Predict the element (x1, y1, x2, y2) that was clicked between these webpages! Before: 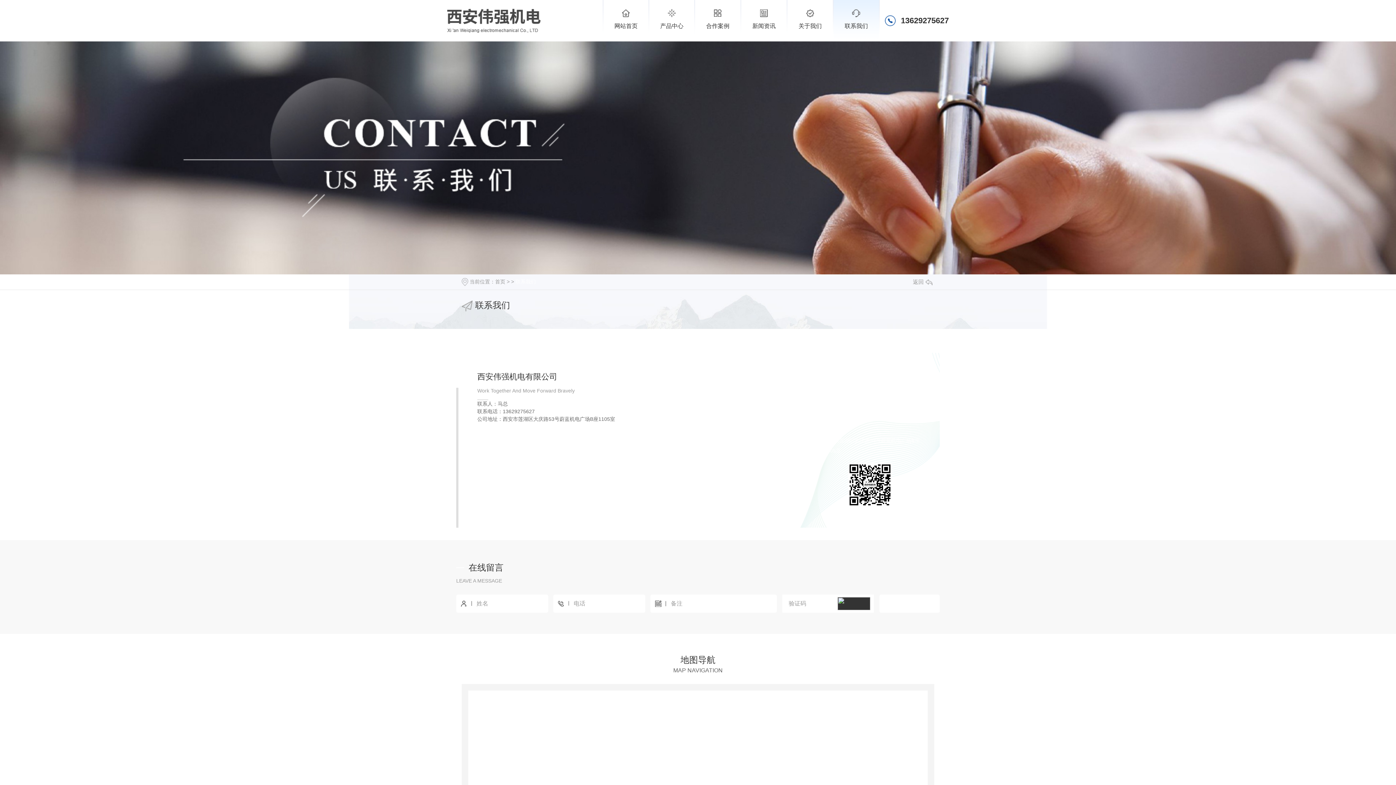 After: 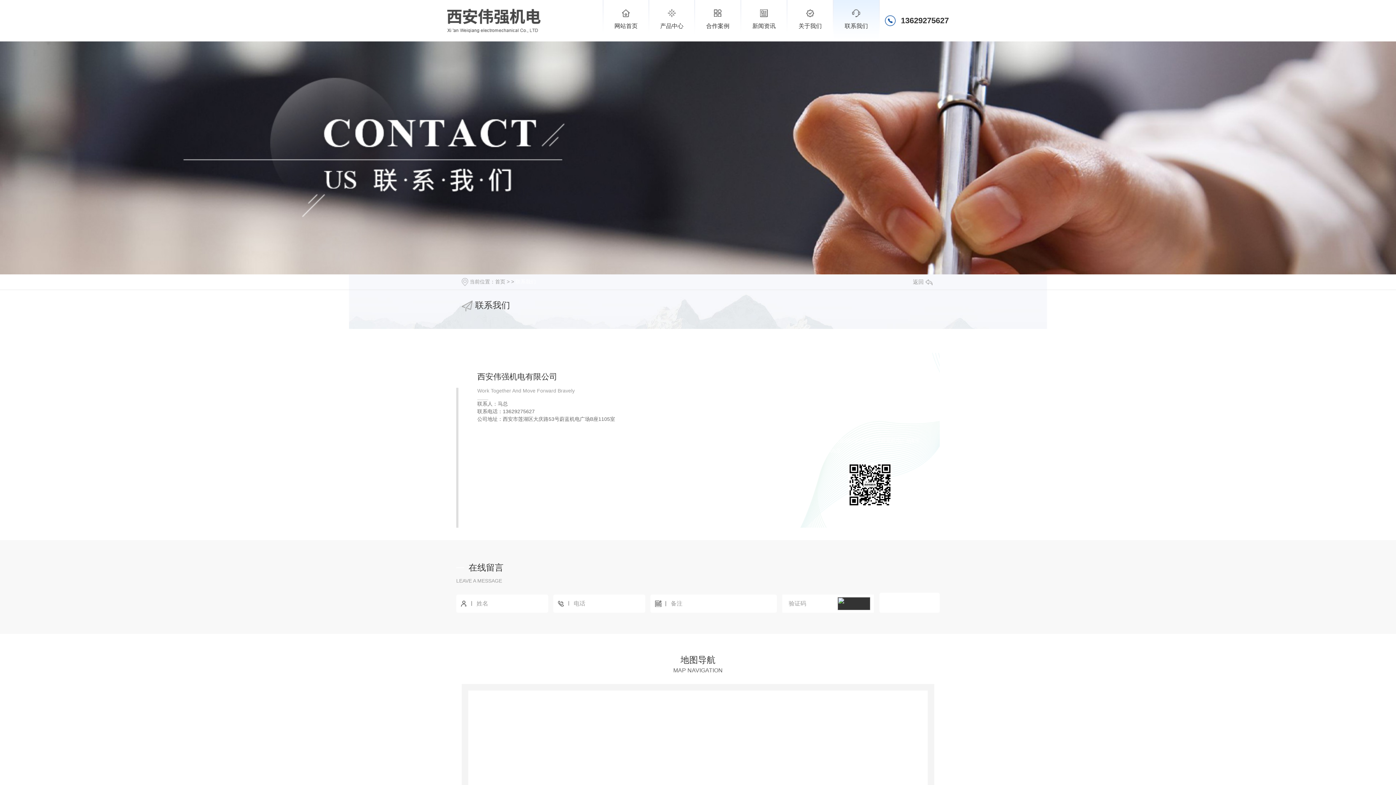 Action: bbox: (879, 594, 939, 613) label: 提交